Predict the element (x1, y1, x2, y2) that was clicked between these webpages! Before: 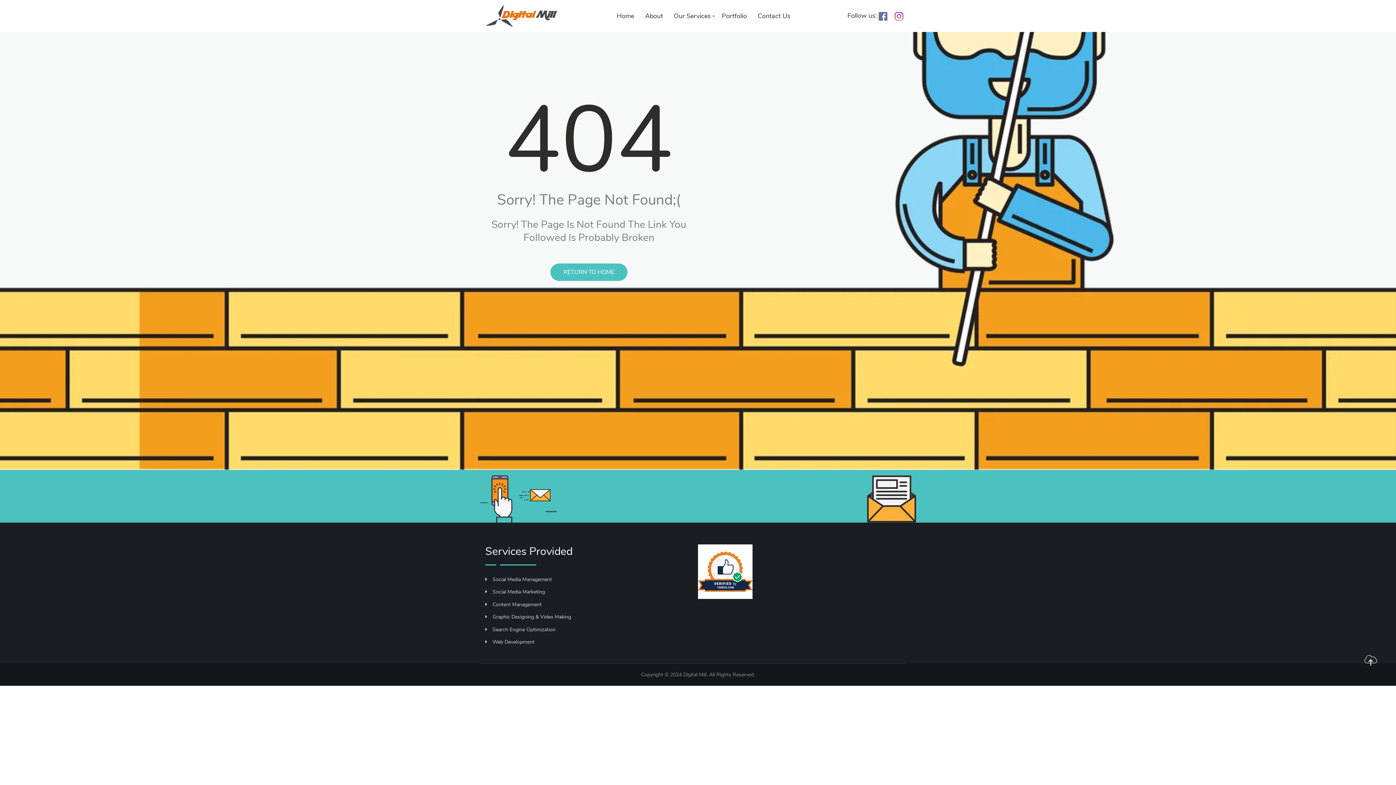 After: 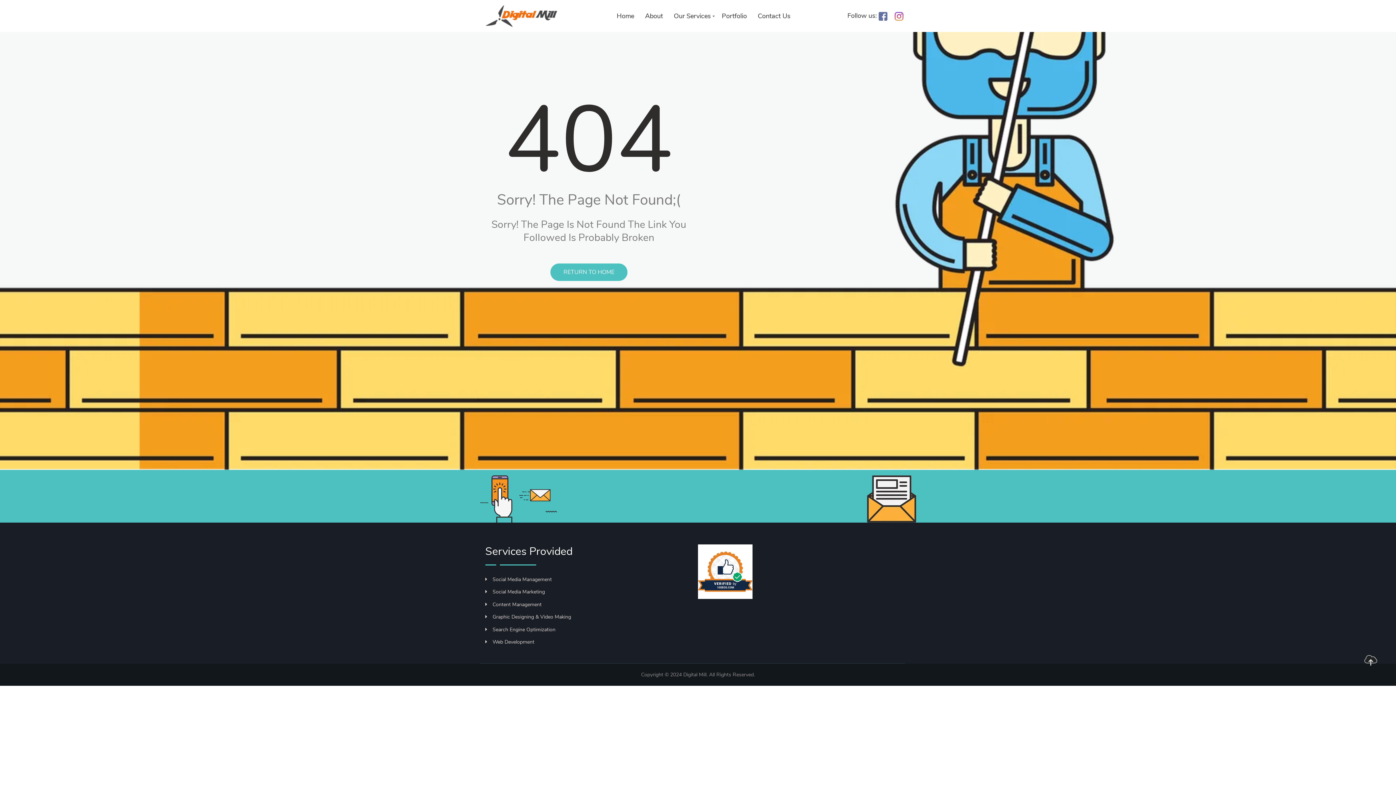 Action: bbox: (698, 567, 752, 575)